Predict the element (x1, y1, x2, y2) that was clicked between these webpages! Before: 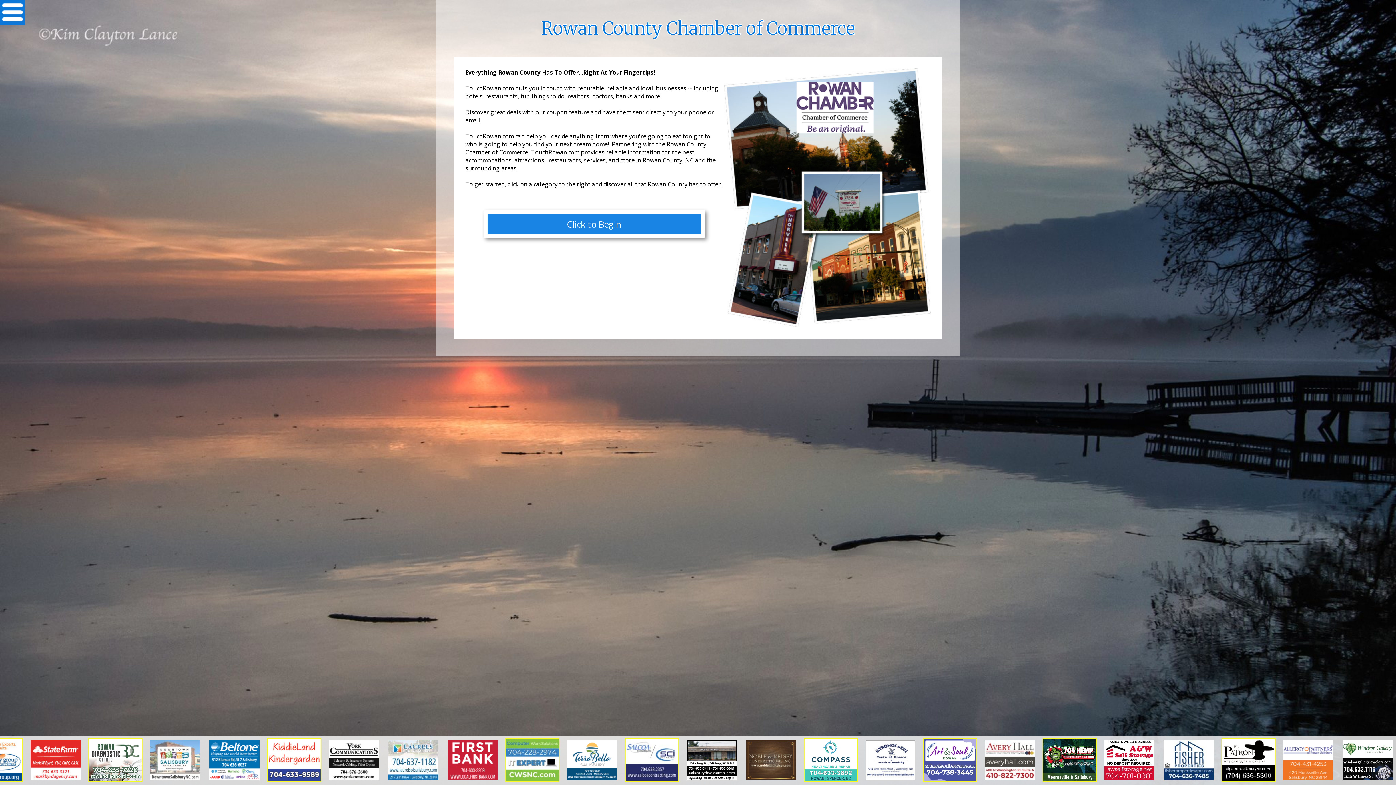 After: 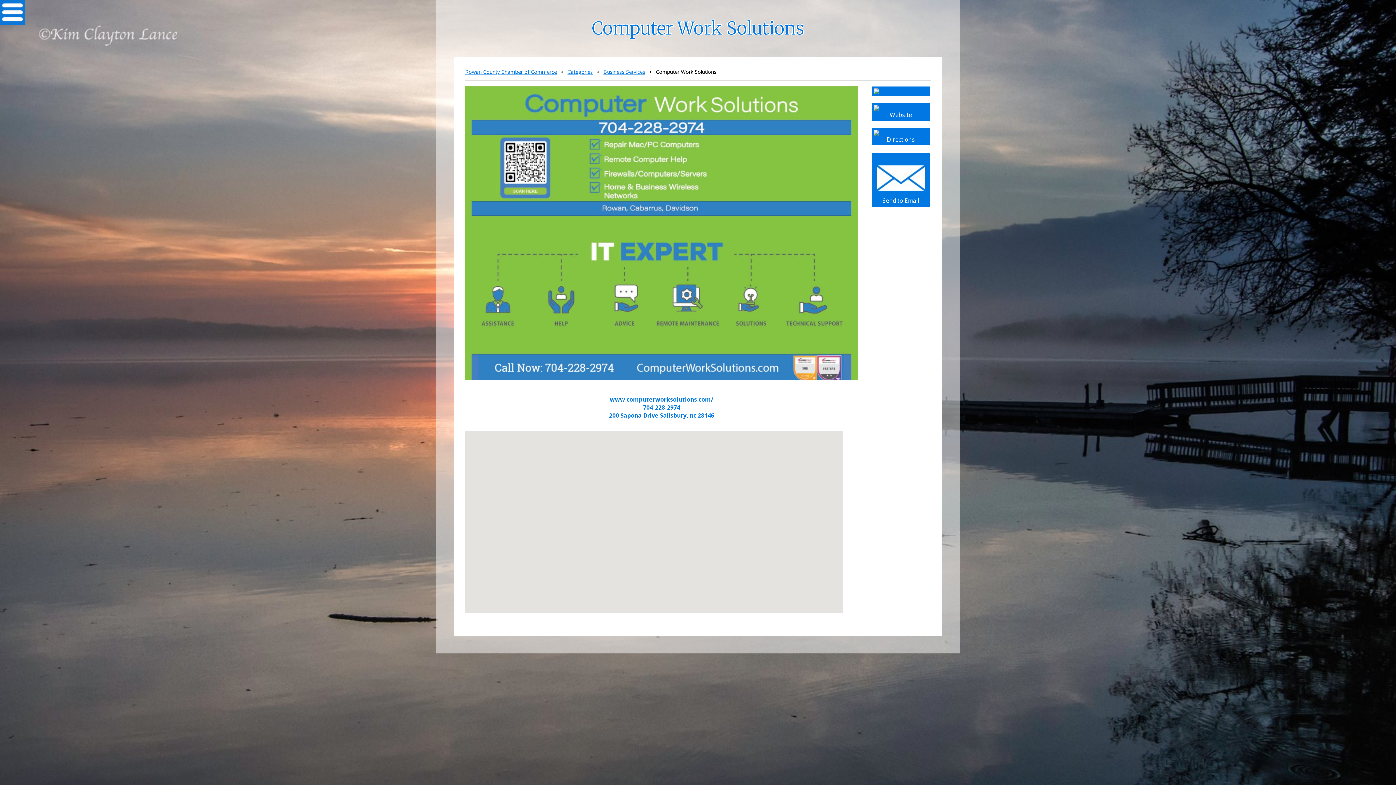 Action: bbox: (957, 738, 1011, 782)